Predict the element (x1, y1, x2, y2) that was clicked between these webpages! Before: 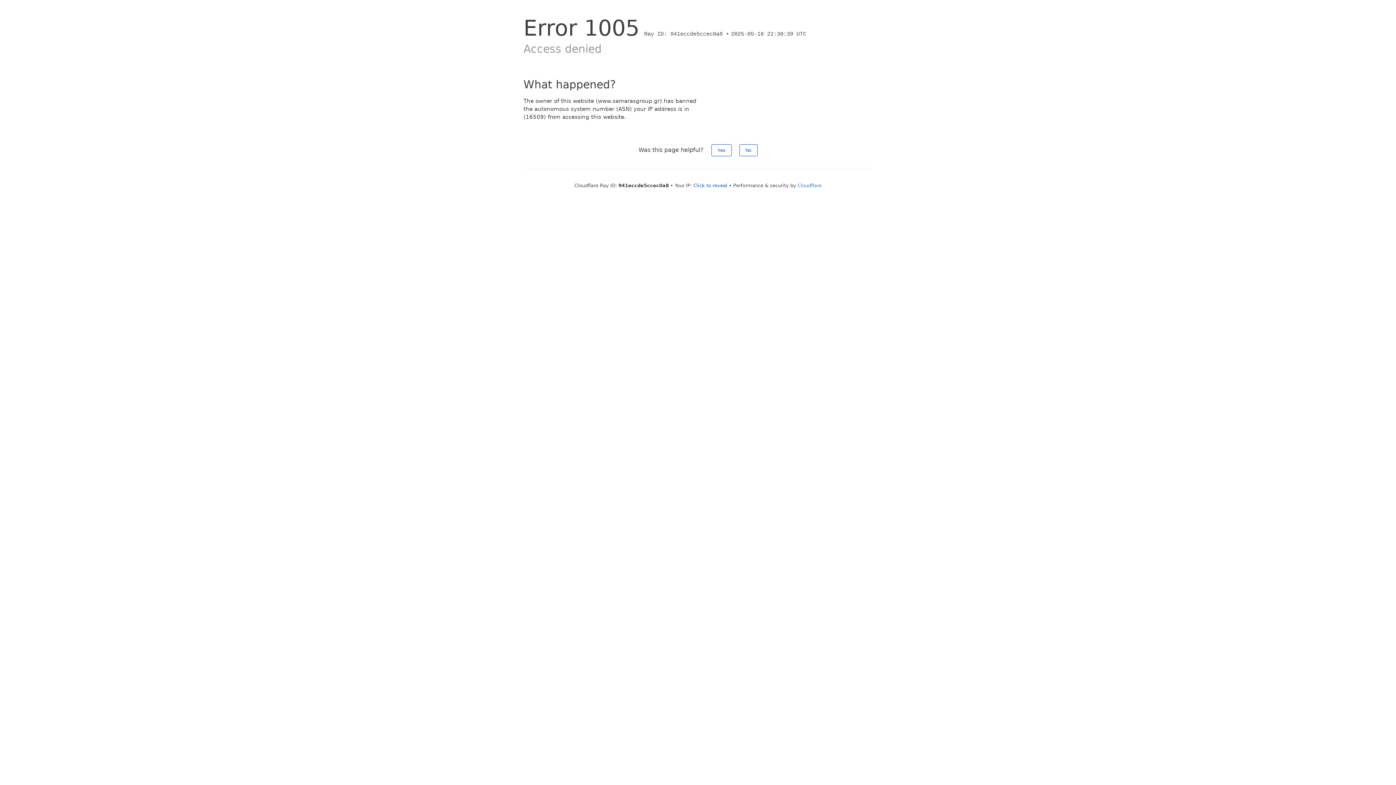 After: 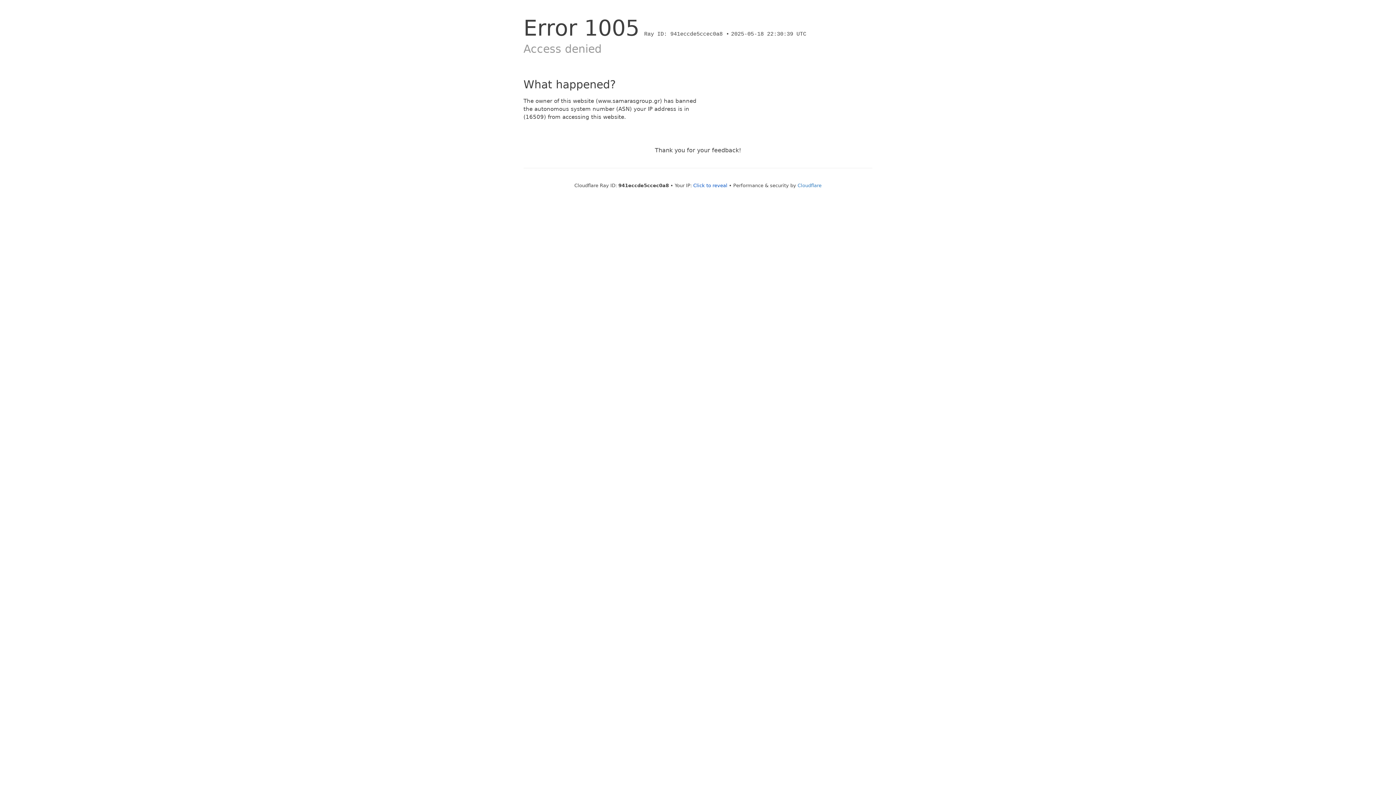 Action: label: Yes bbox: (711, 144, 731, 156)